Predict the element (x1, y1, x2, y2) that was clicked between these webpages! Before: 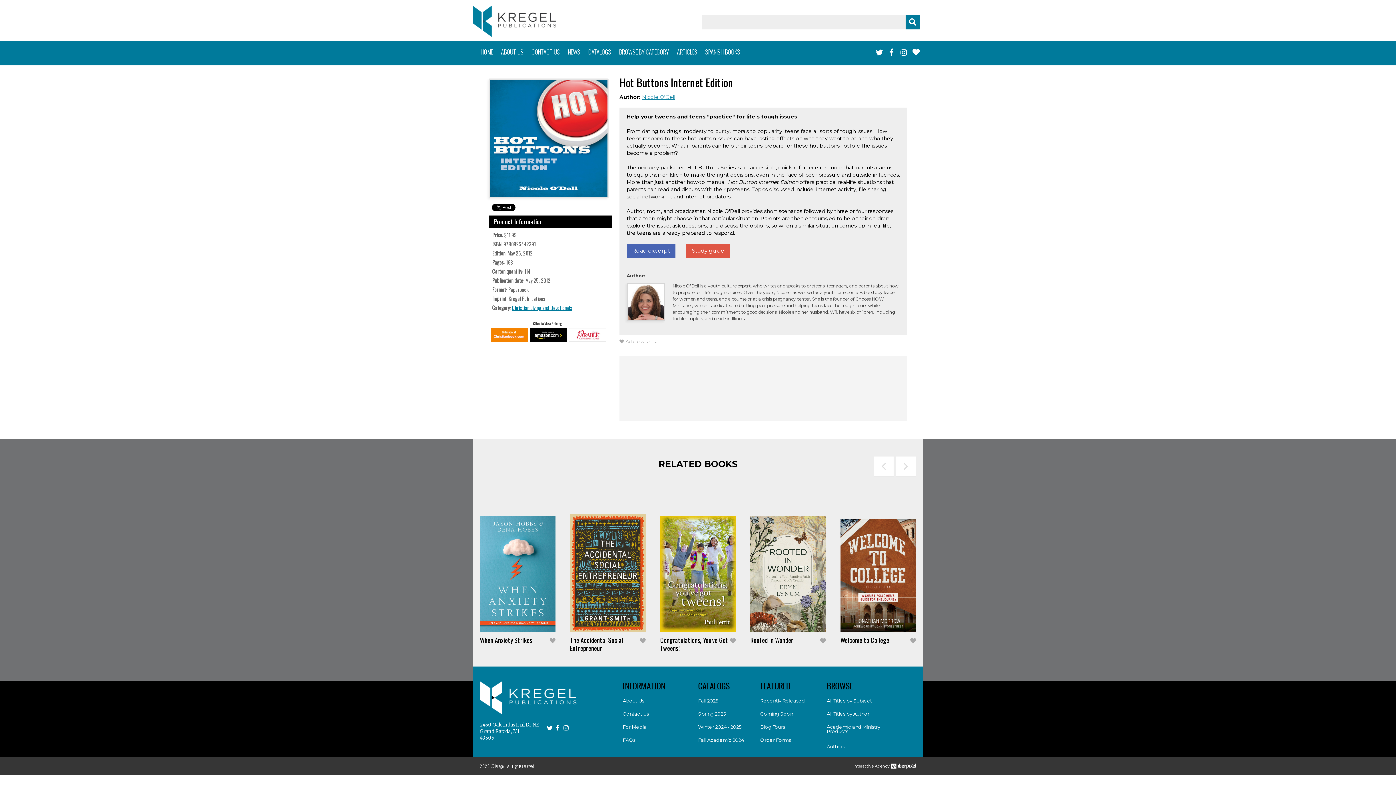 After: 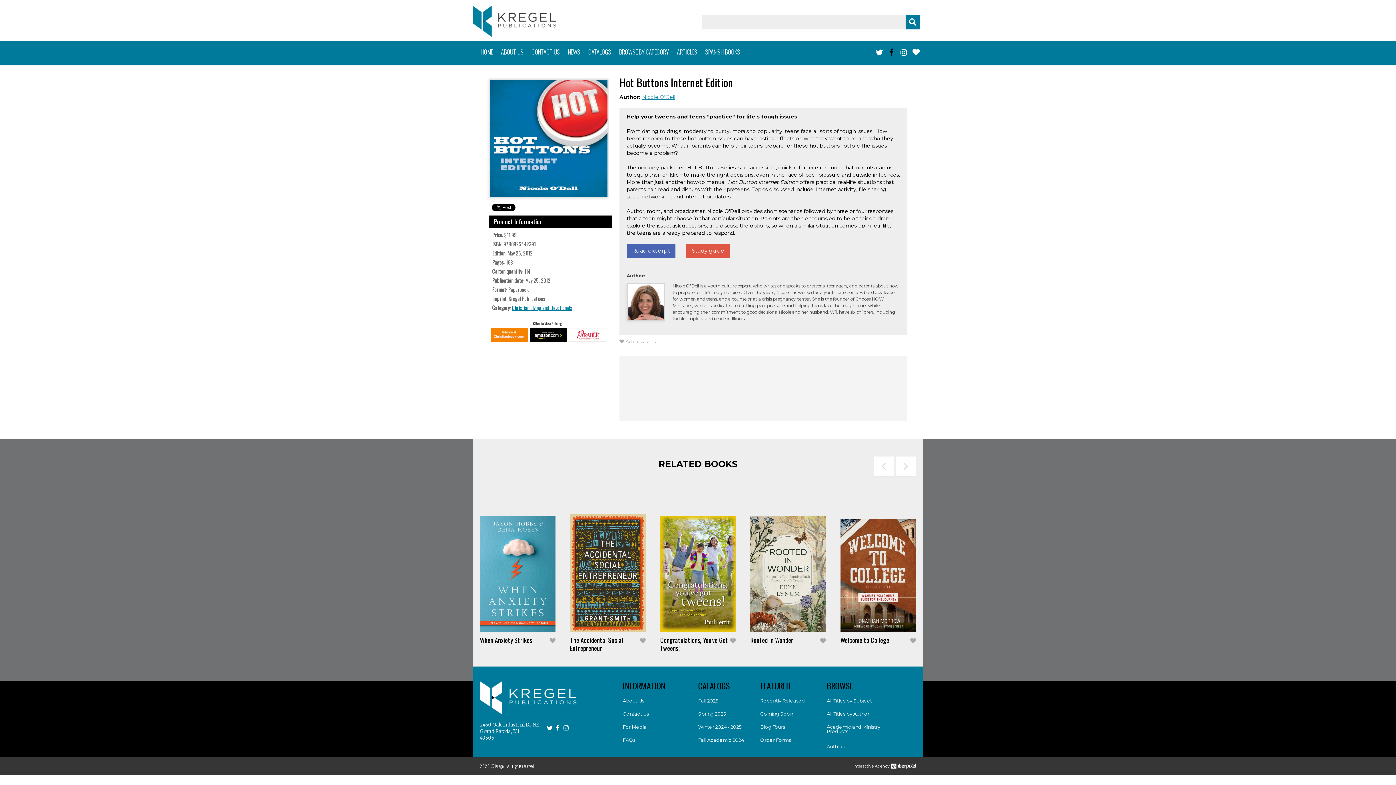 Action: bbox: (889, 50, 893, 56)